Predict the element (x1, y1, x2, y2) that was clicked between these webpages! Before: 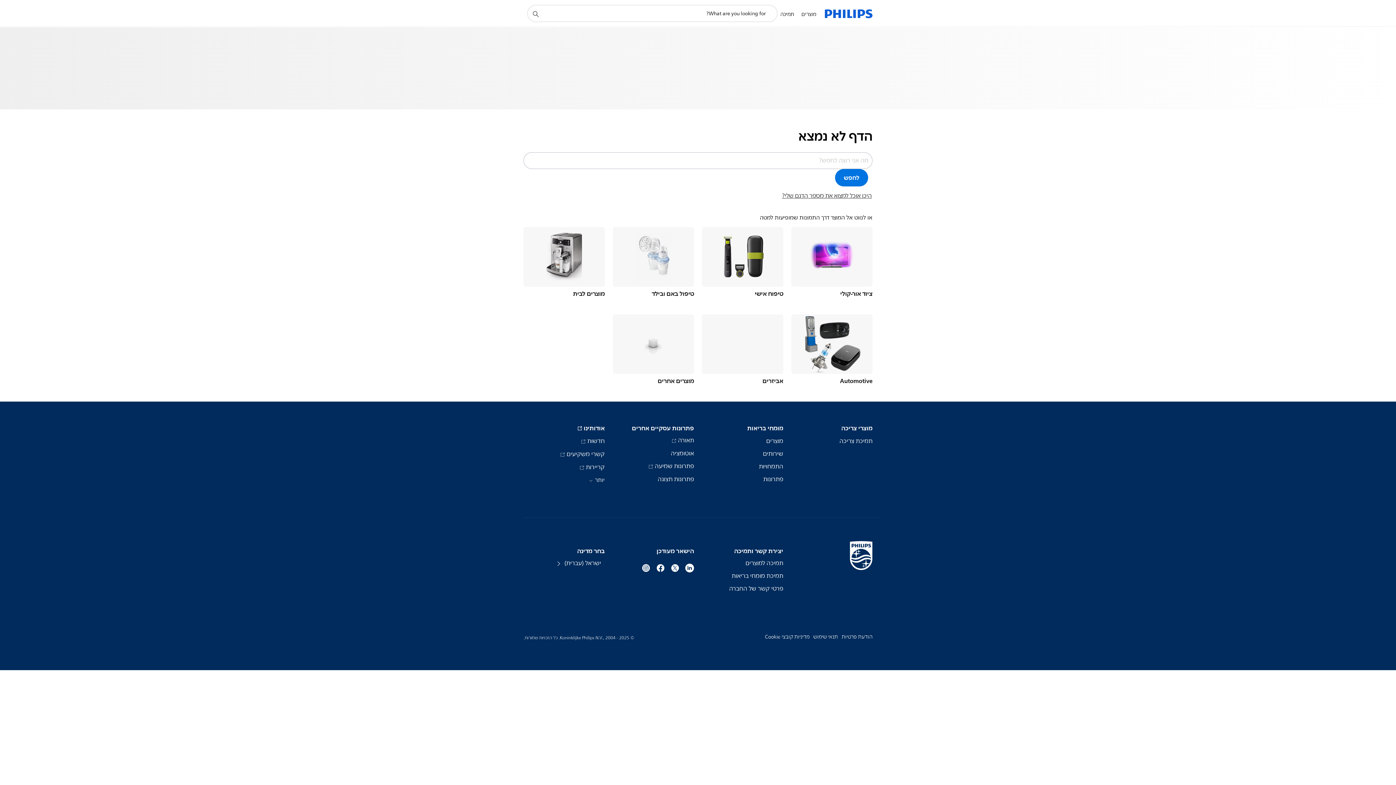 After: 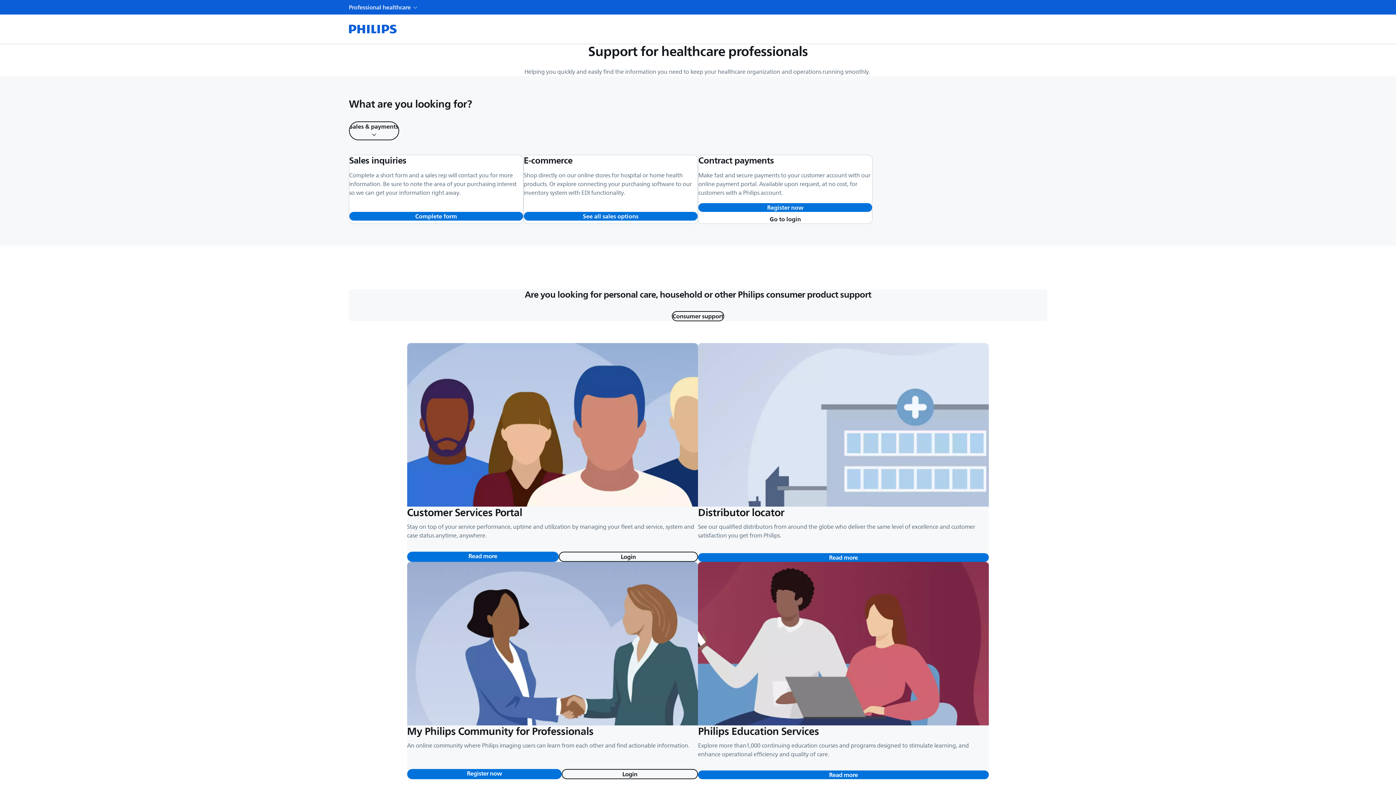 Action: bbox: (731, 572, 783, 580) label: תמיכת מומחי בריאות